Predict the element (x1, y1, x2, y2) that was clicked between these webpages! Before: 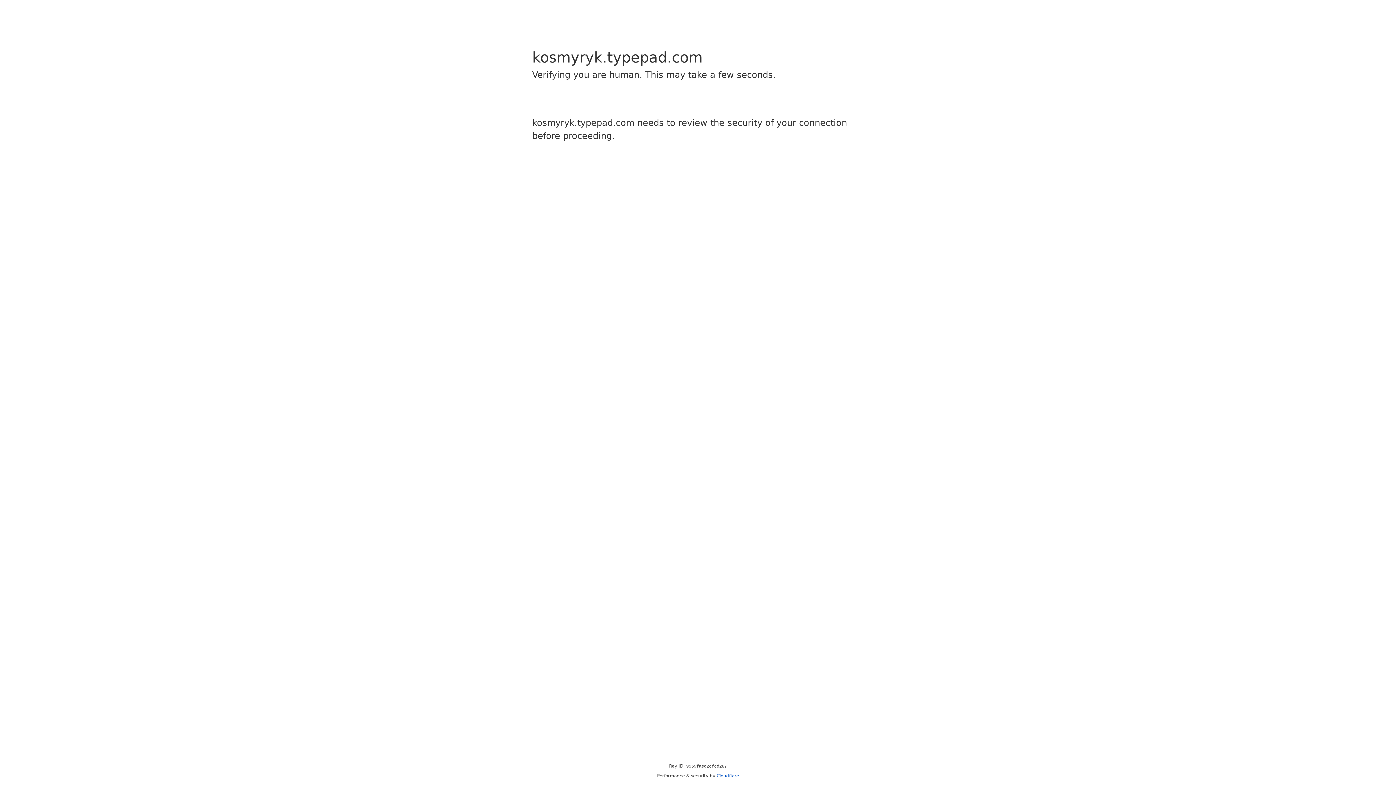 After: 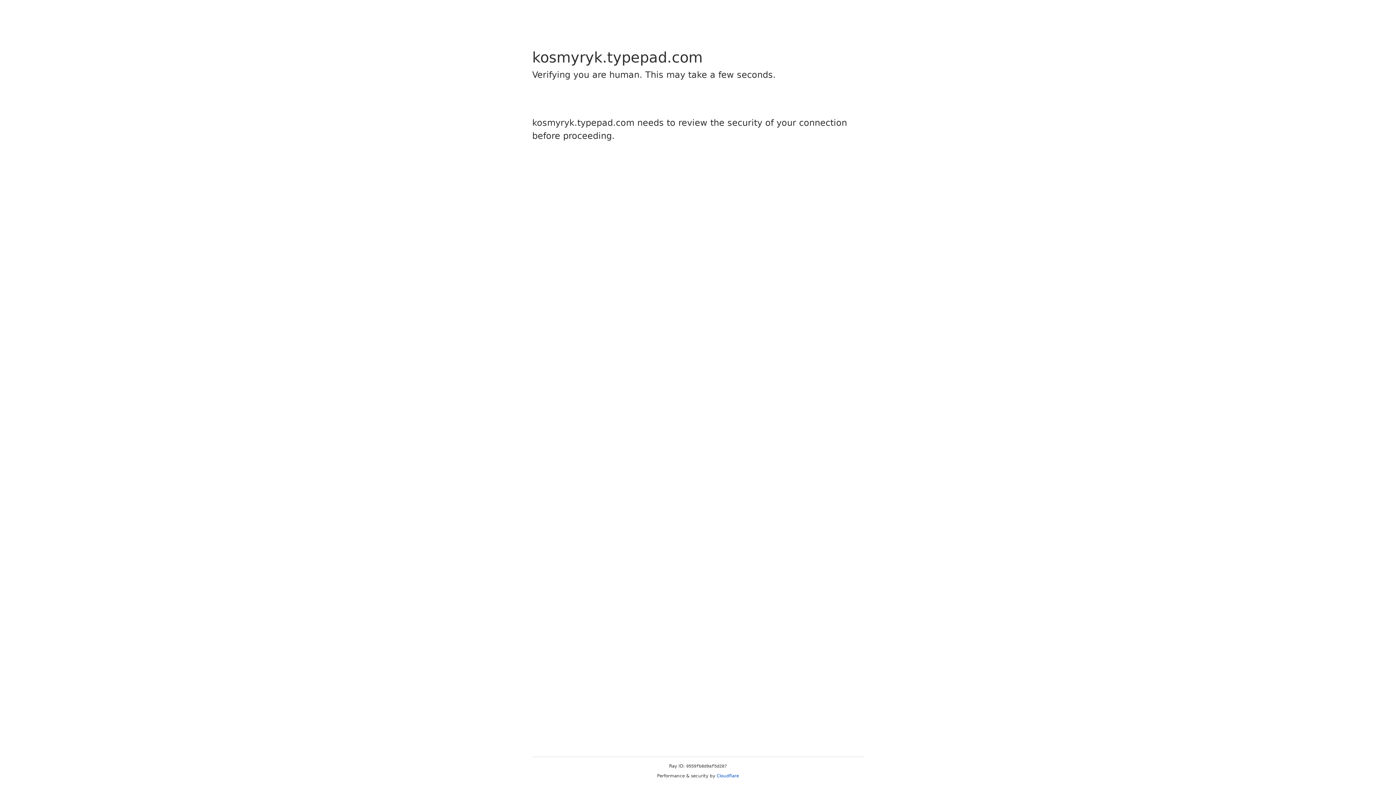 Action: label: Cloudflare bbox: (716, 773, 739, 778)